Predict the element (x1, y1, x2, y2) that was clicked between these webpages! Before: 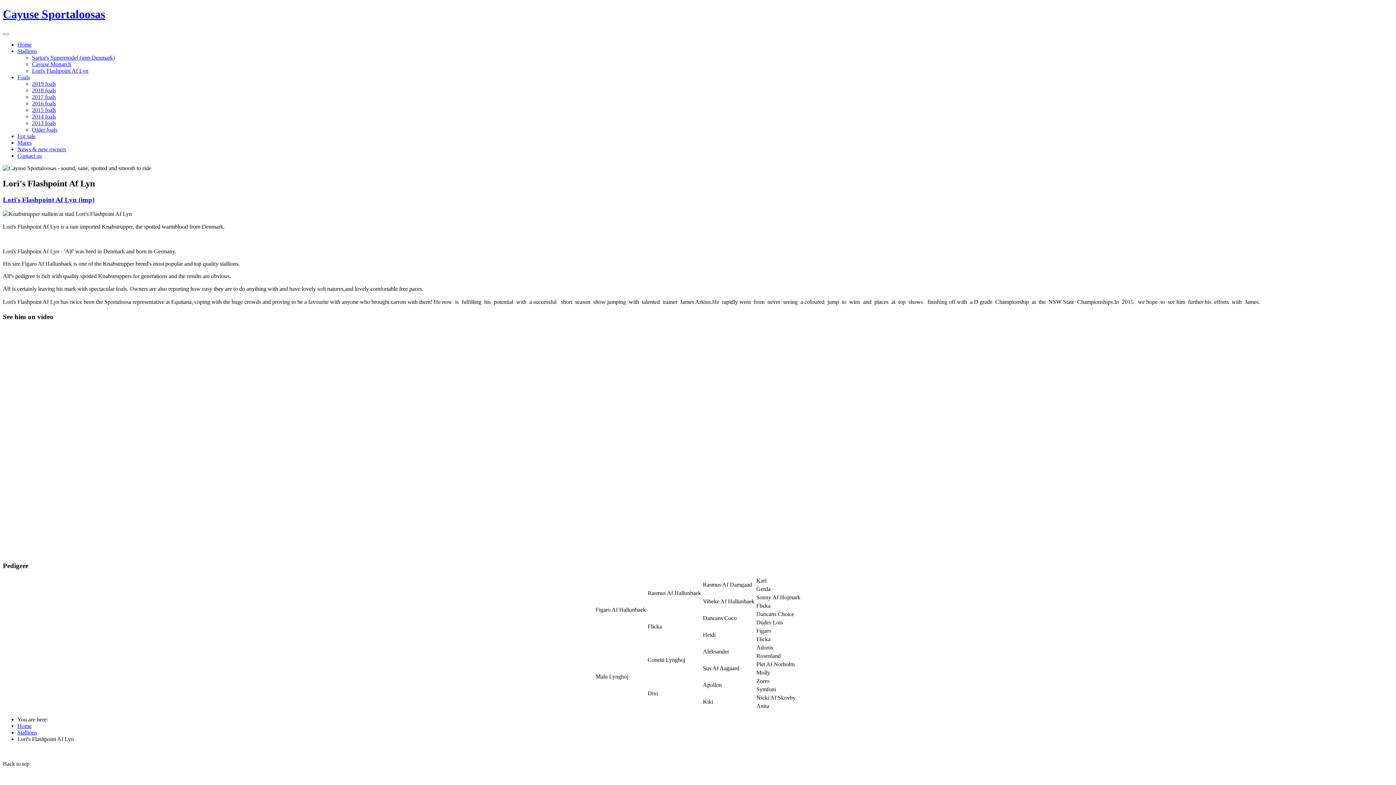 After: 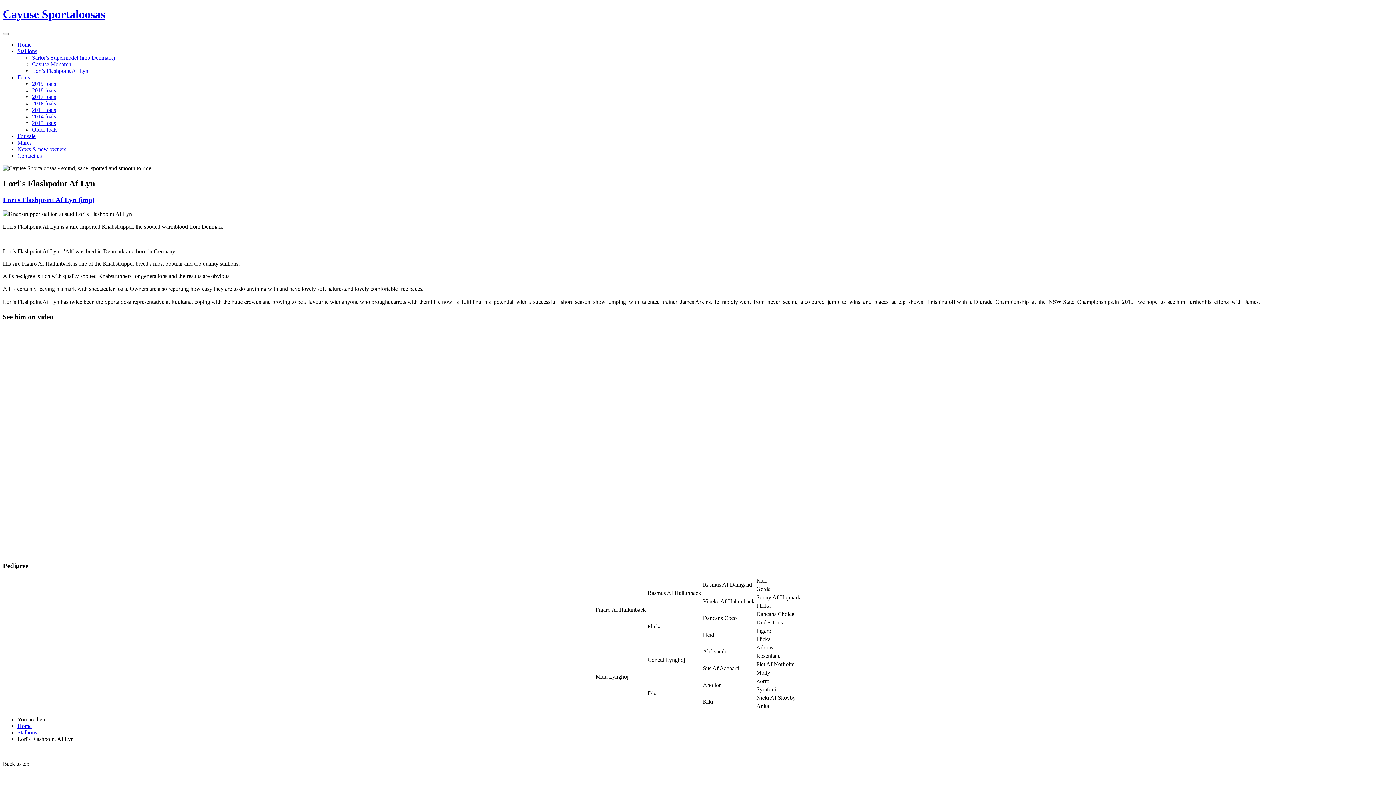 Action: label: Lori's Flashpoint Af Lyn (imp) bbox: (2, 195, 94, 203)